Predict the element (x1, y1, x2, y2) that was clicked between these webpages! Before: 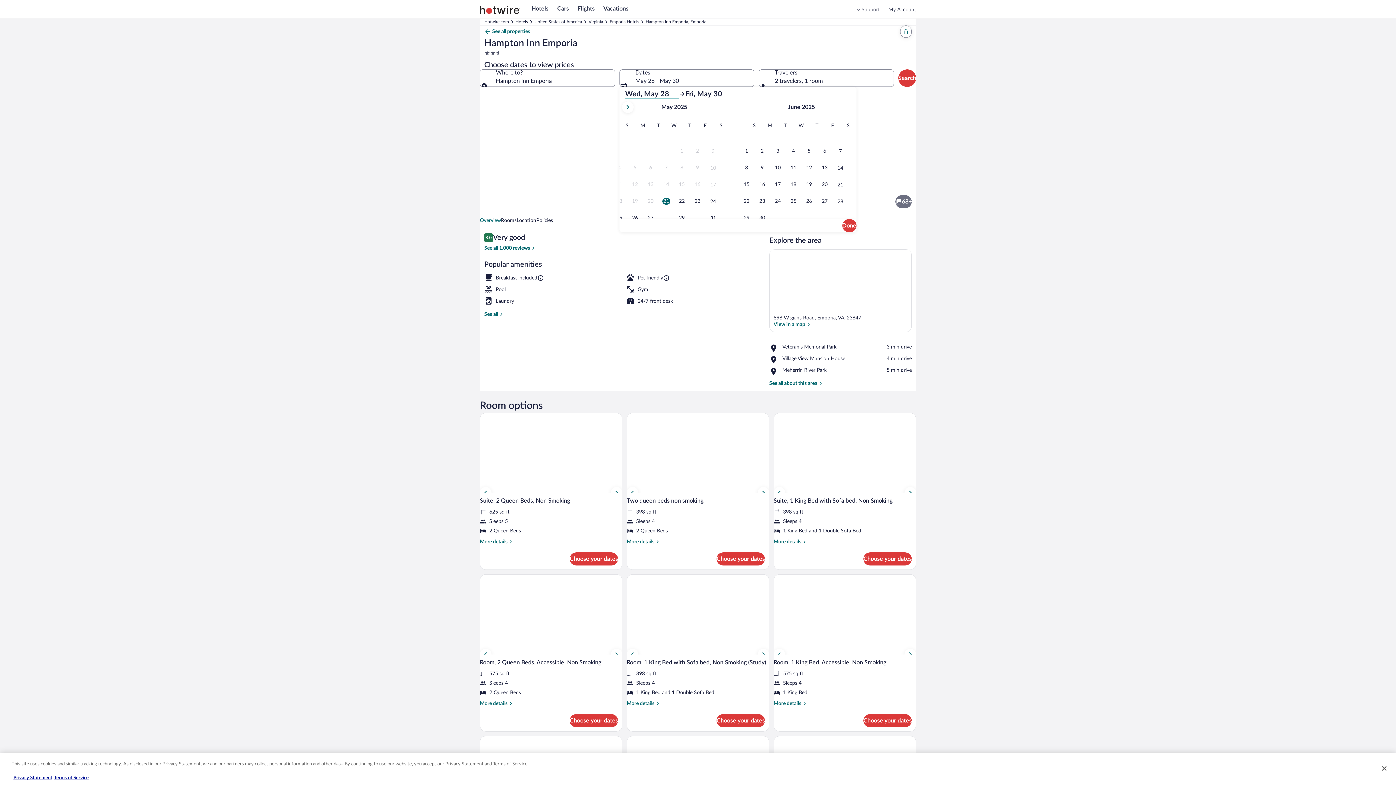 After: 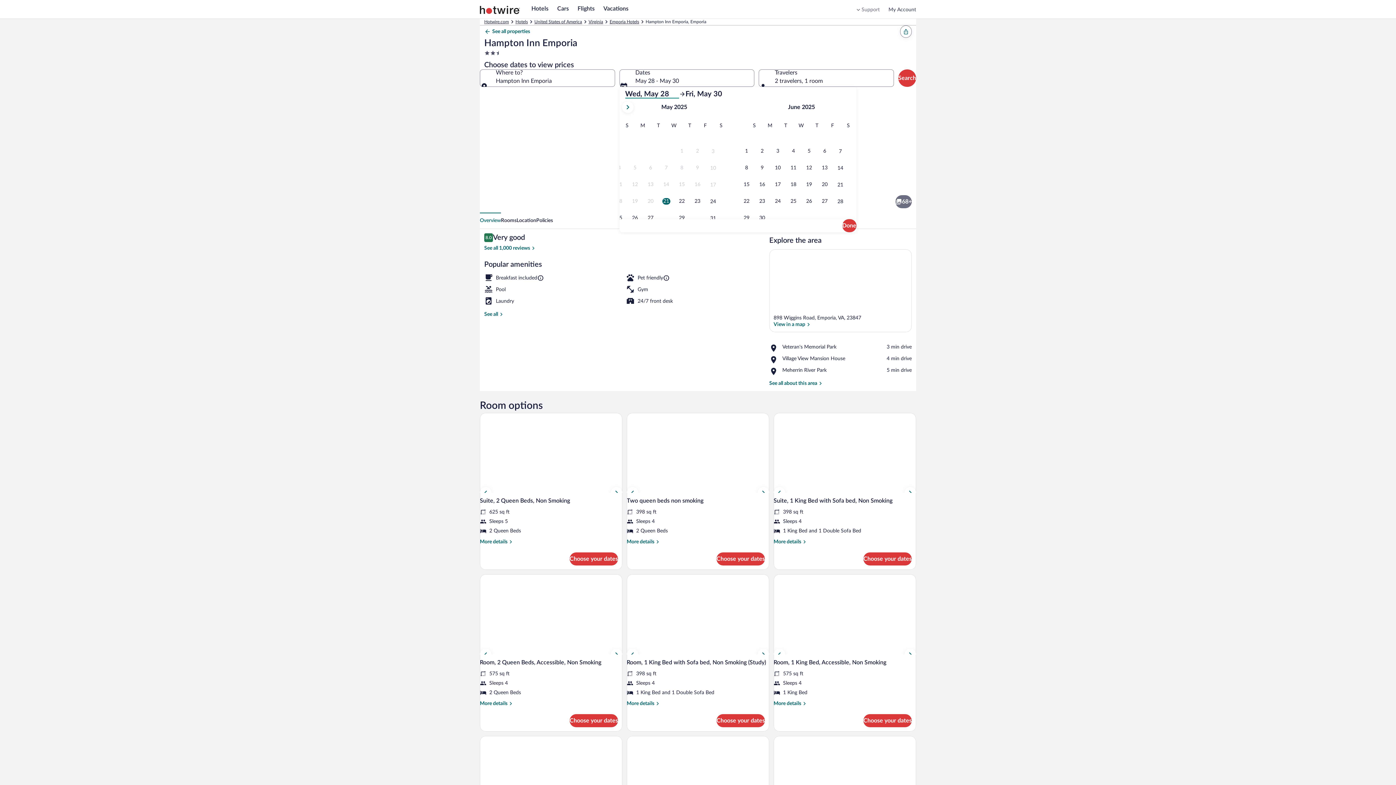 Action: bbox: (625, 89, 679, 98) label: Wed, May 28